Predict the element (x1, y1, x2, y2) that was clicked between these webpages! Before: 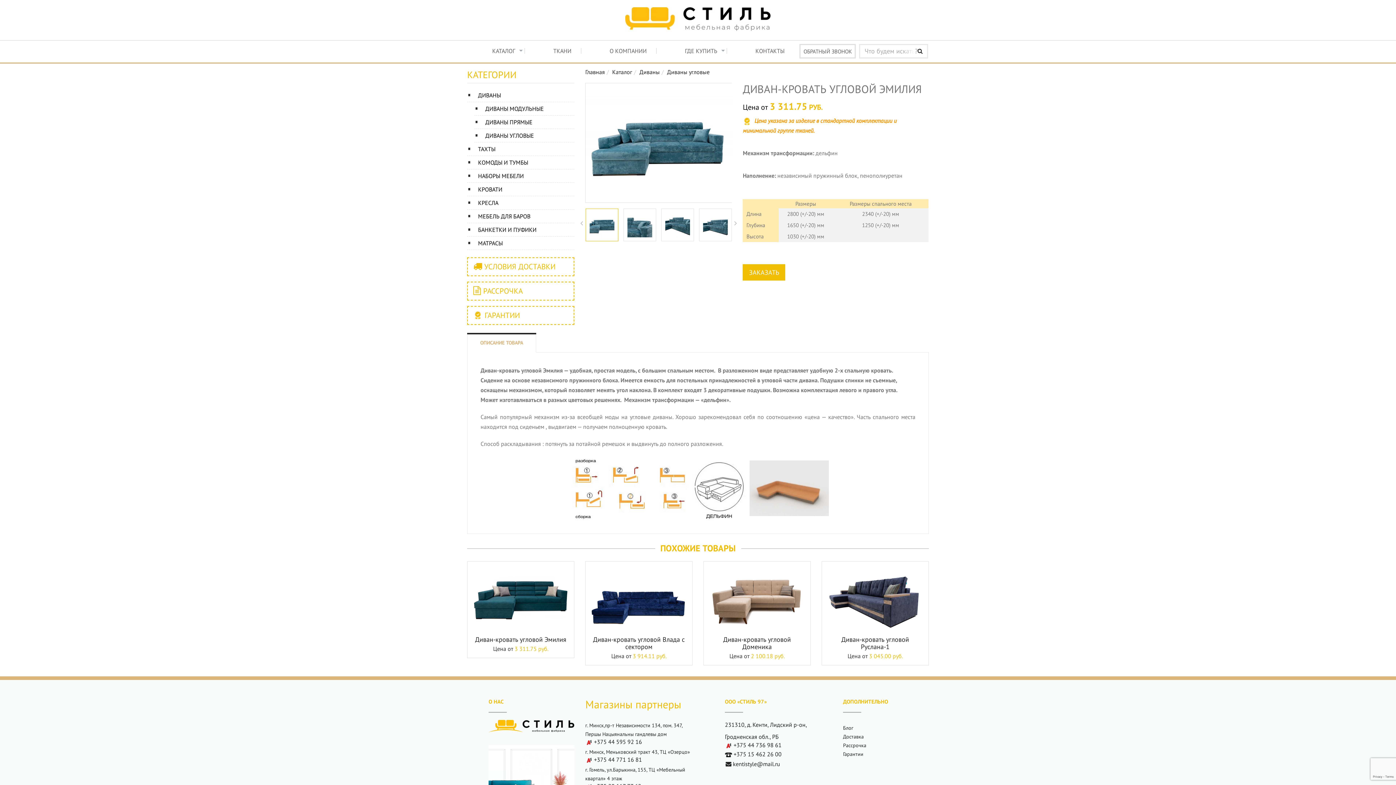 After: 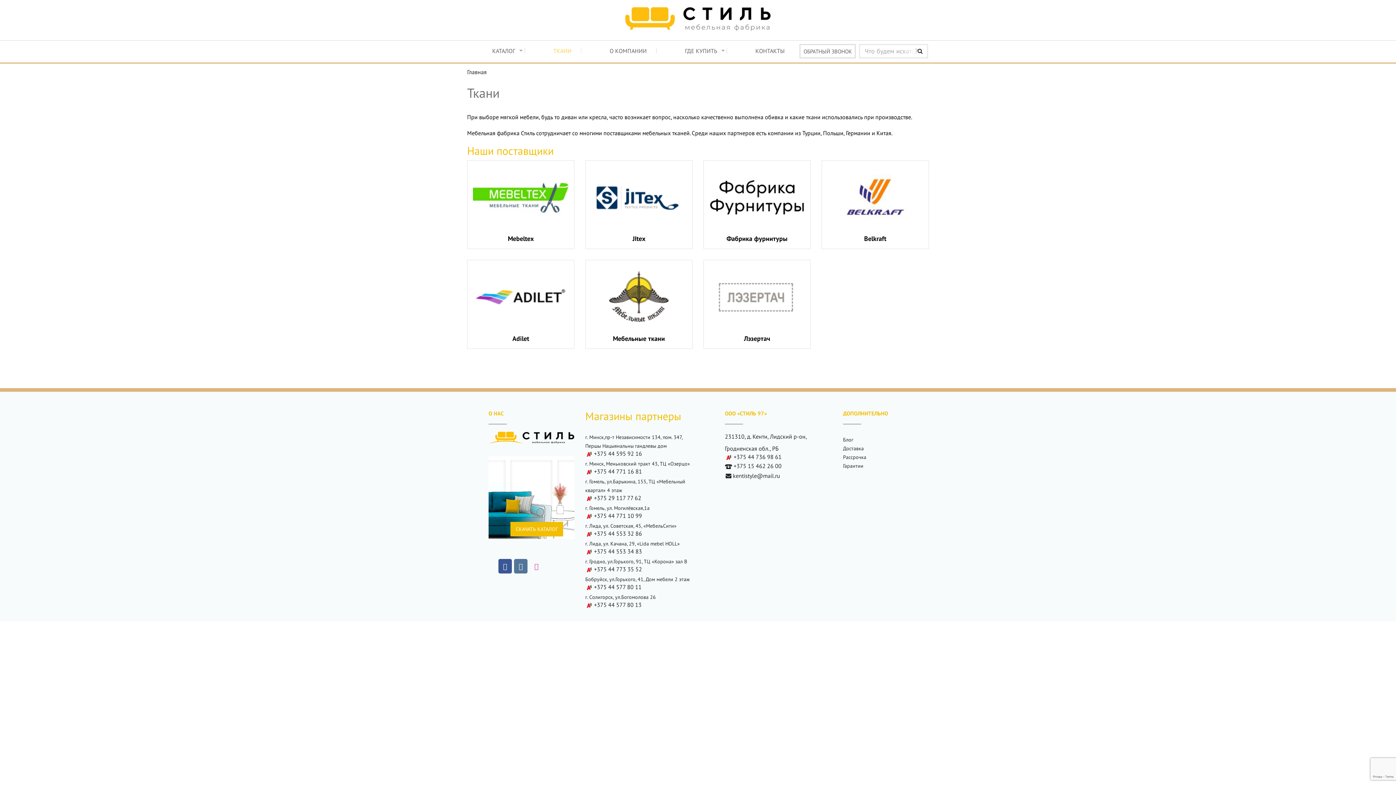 Action: label: ТКАНИ bbox: (531, 47, 581, 53)